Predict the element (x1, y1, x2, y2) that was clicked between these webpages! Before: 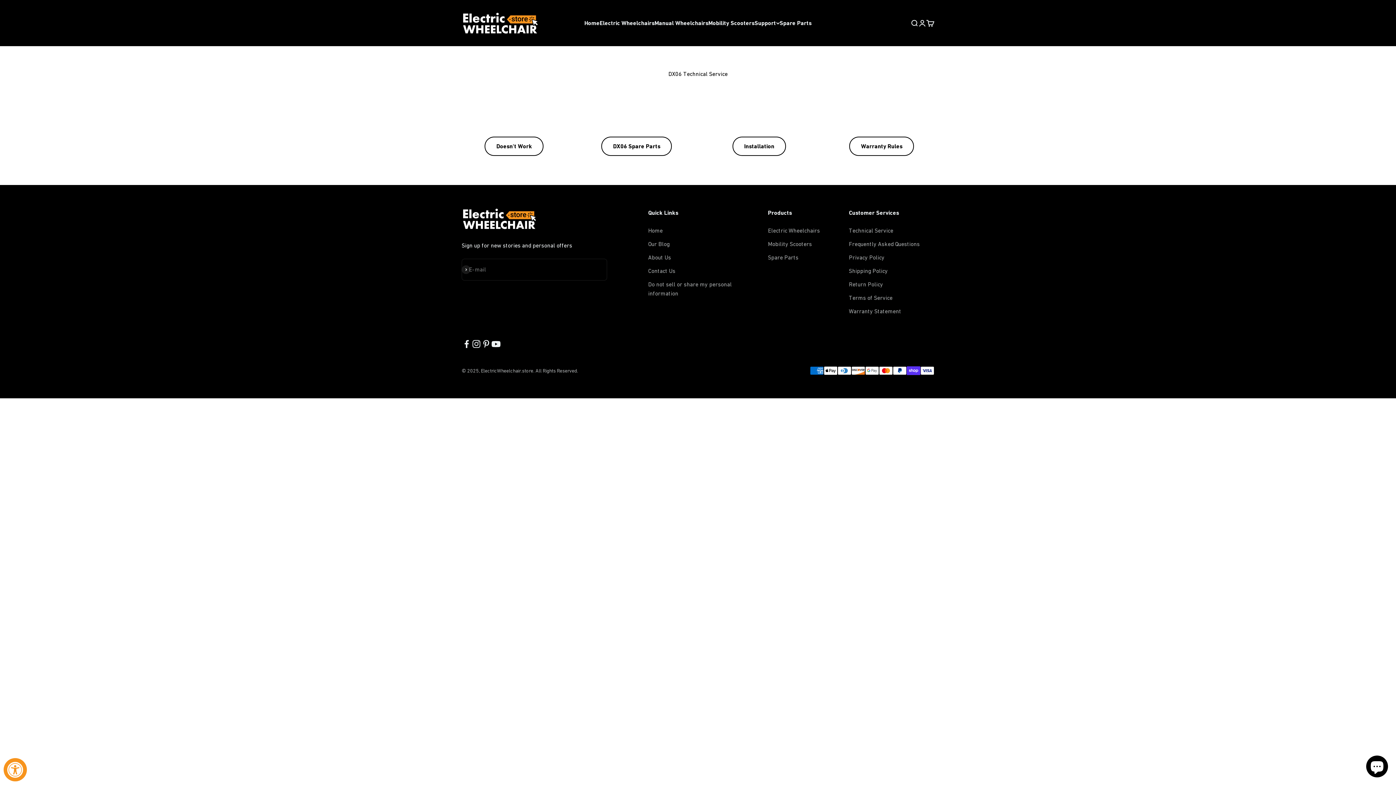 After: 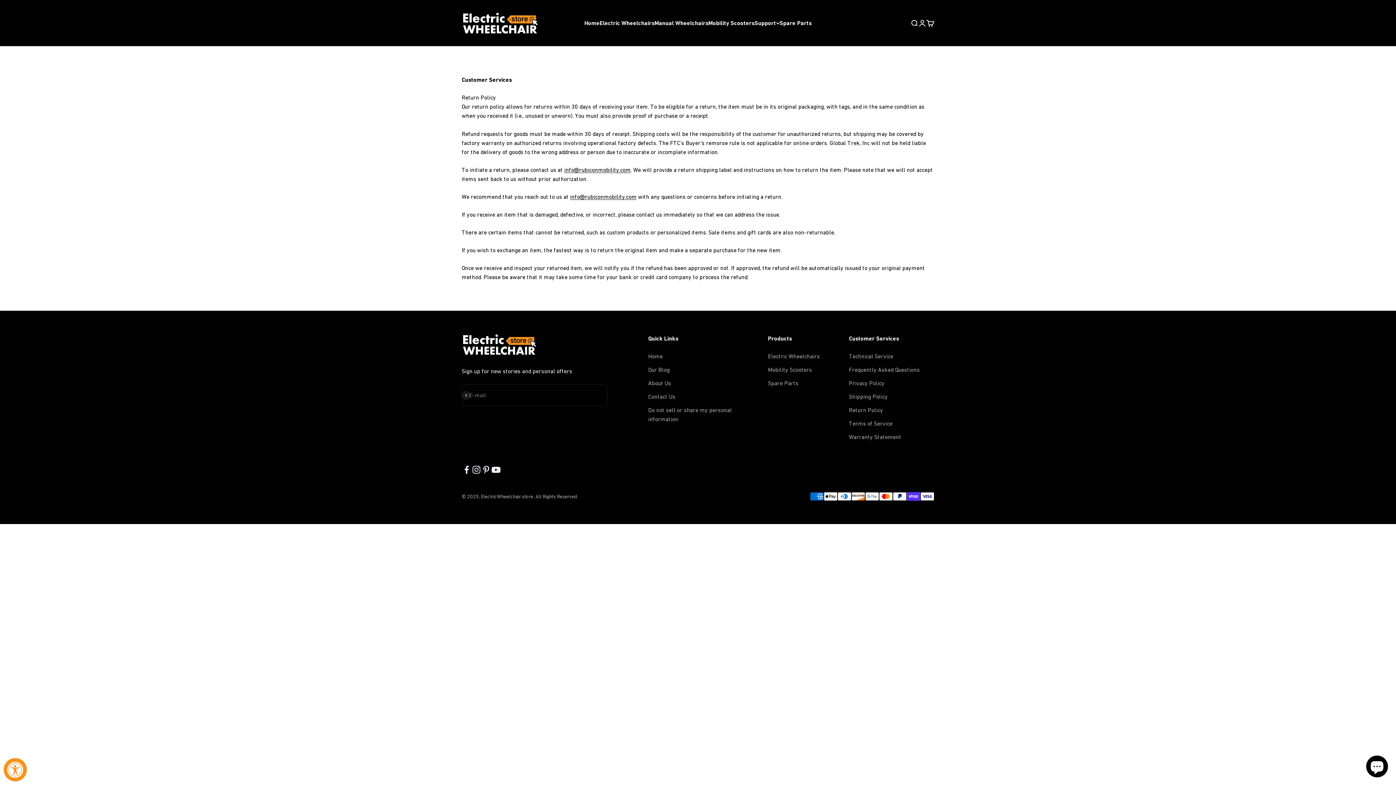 Action: label: Return Policy bbox: (849, 280, 883, 289)